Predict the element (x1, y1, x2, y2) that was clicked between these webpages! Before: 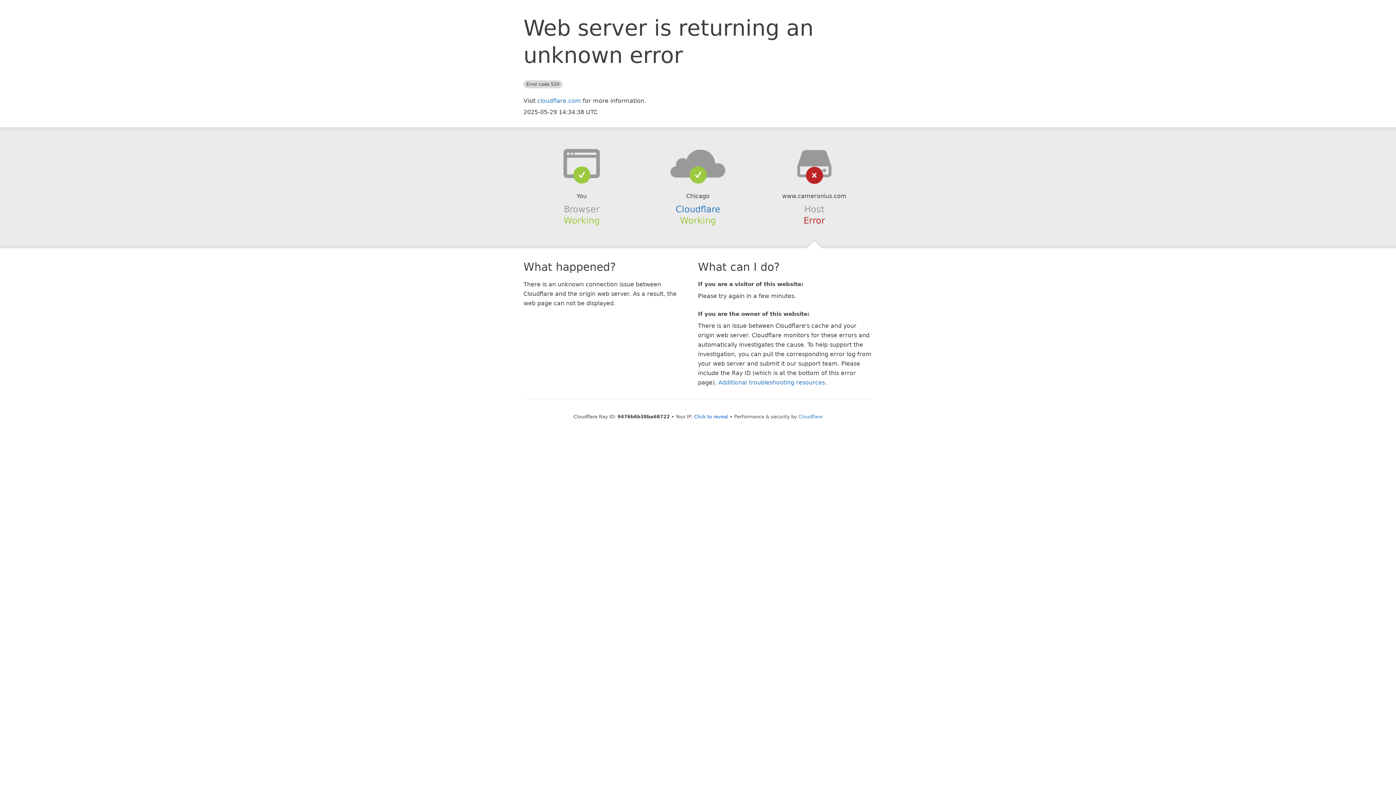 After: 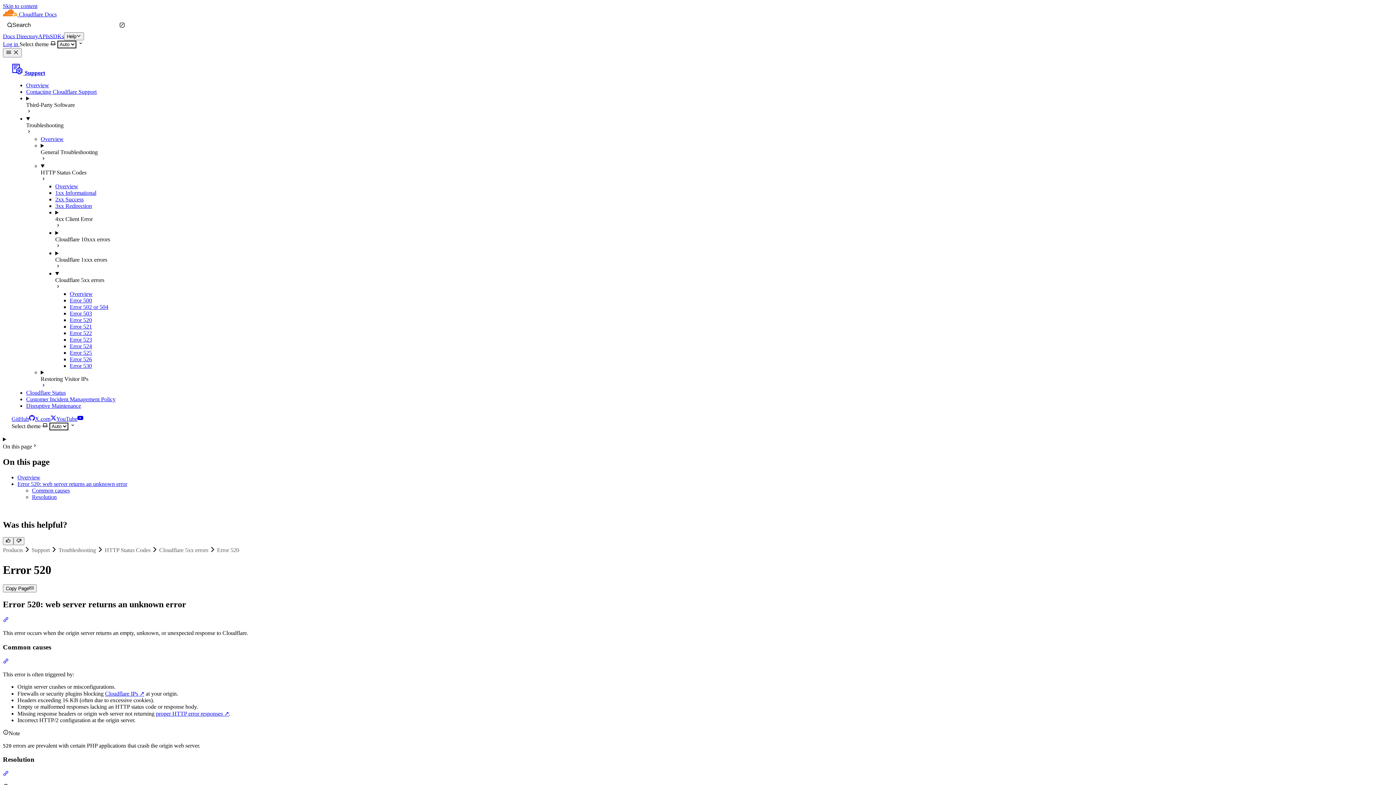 Action: label: Additional troubleshooting resources bbox: (718, 379, 825, 386)